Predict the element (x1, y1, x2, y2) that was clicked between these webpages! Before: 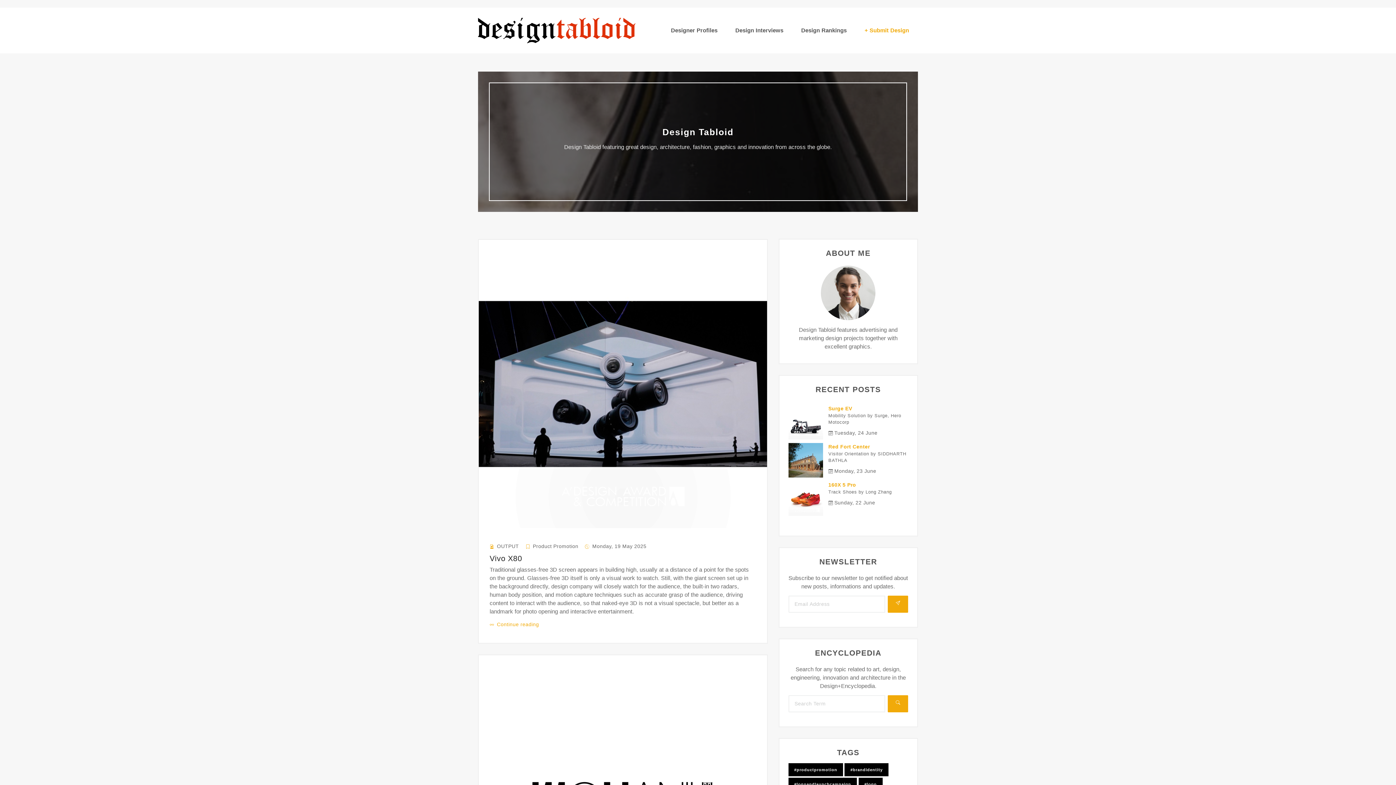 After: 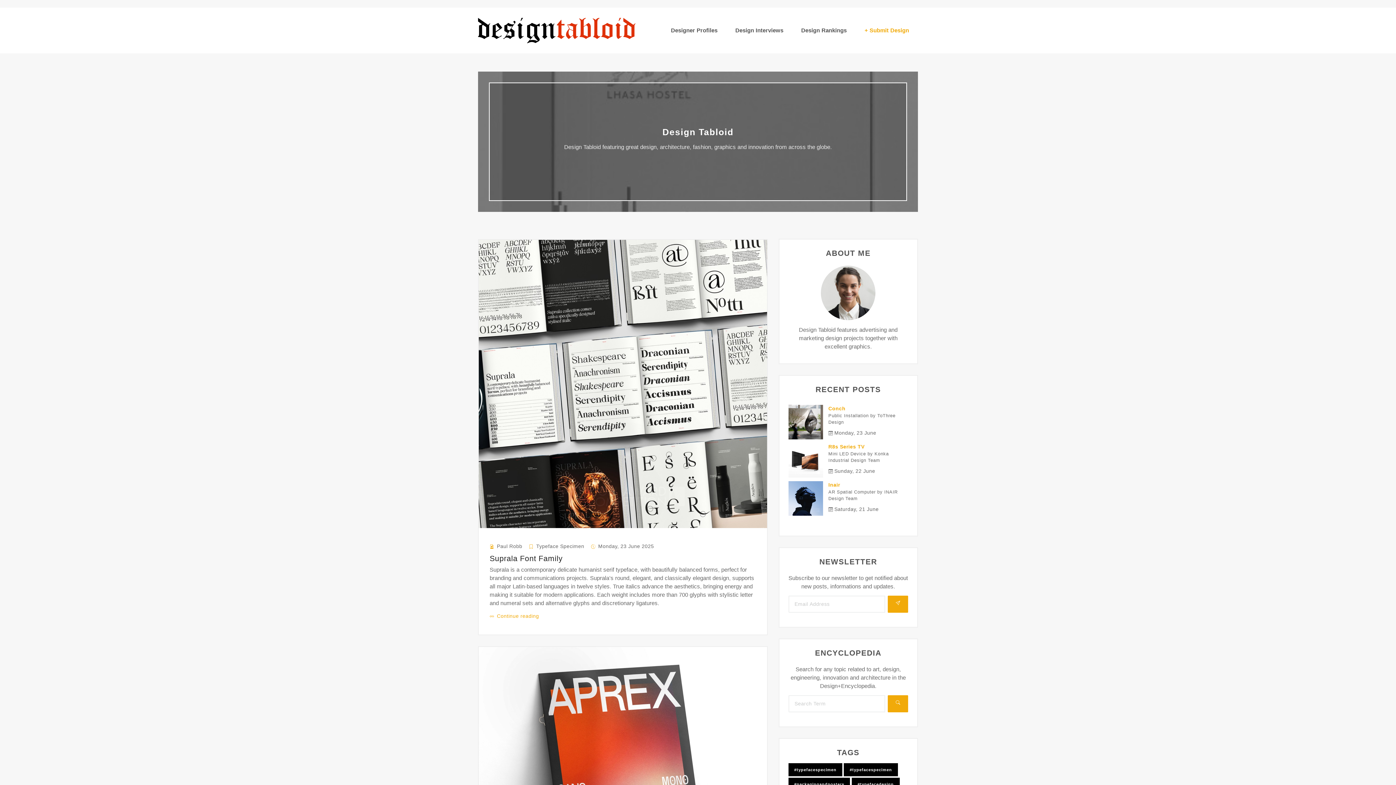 Action: bbox: (788, 763, 843, 776) label: #productpromotion